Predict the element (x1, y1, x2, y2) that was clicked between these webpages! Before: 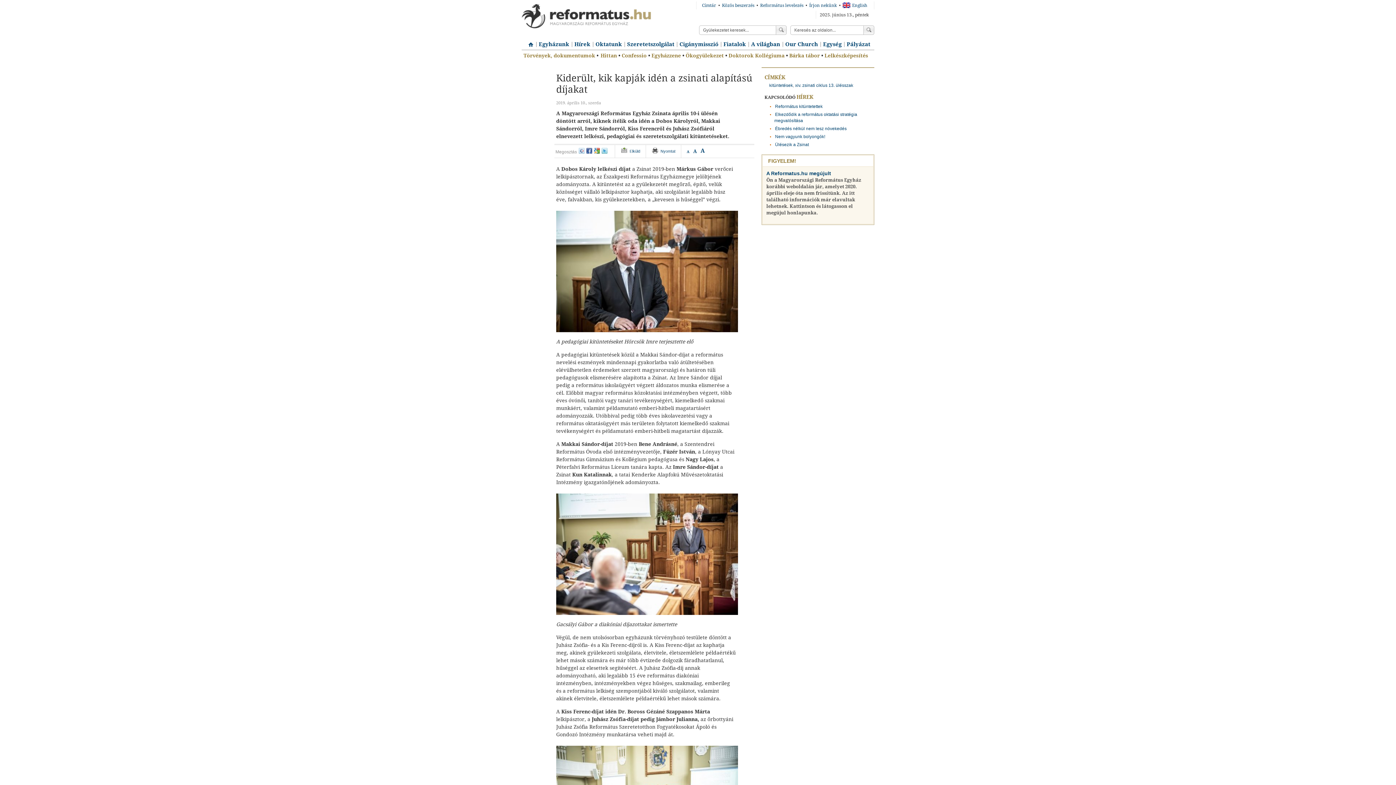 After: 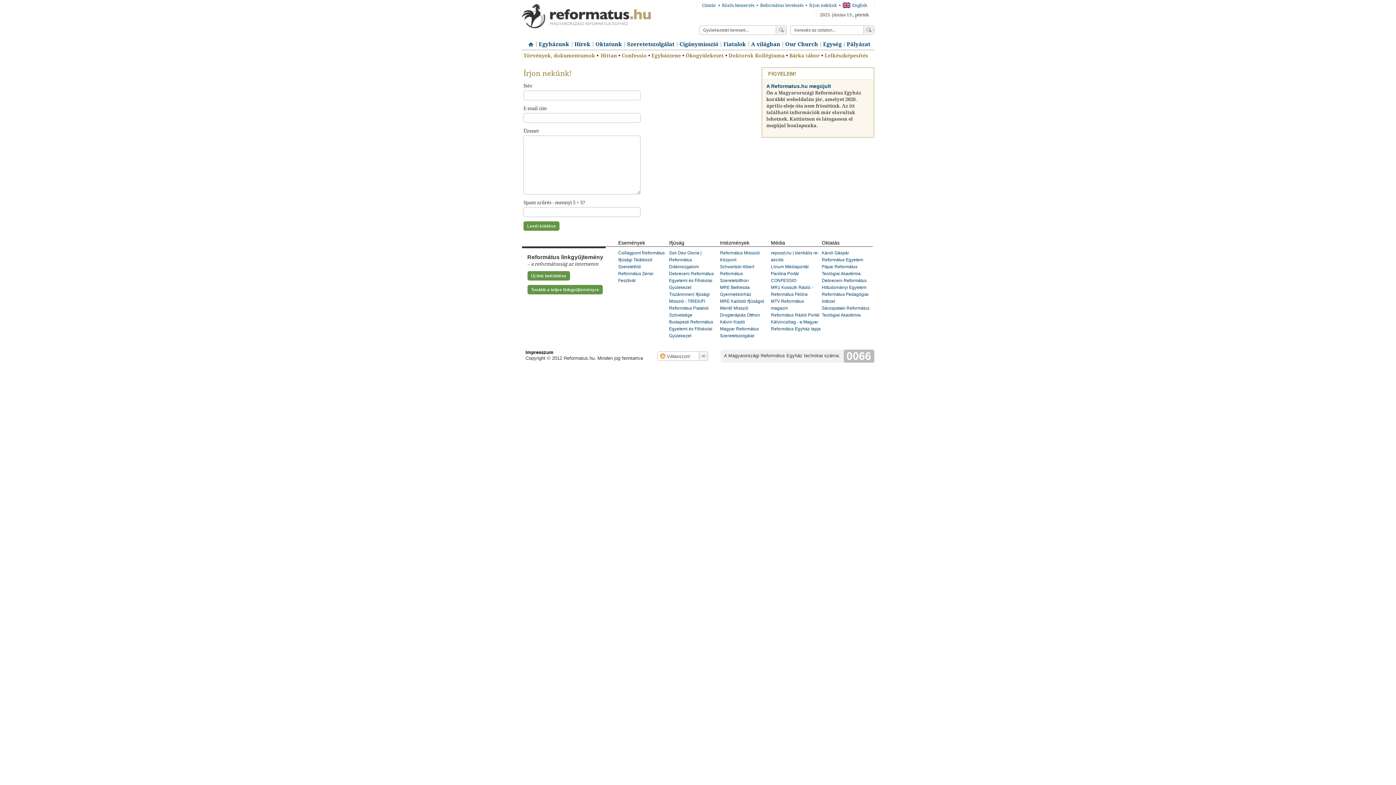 Action: bbox: (809, 2, 838, 8) label: Írjon nekünk